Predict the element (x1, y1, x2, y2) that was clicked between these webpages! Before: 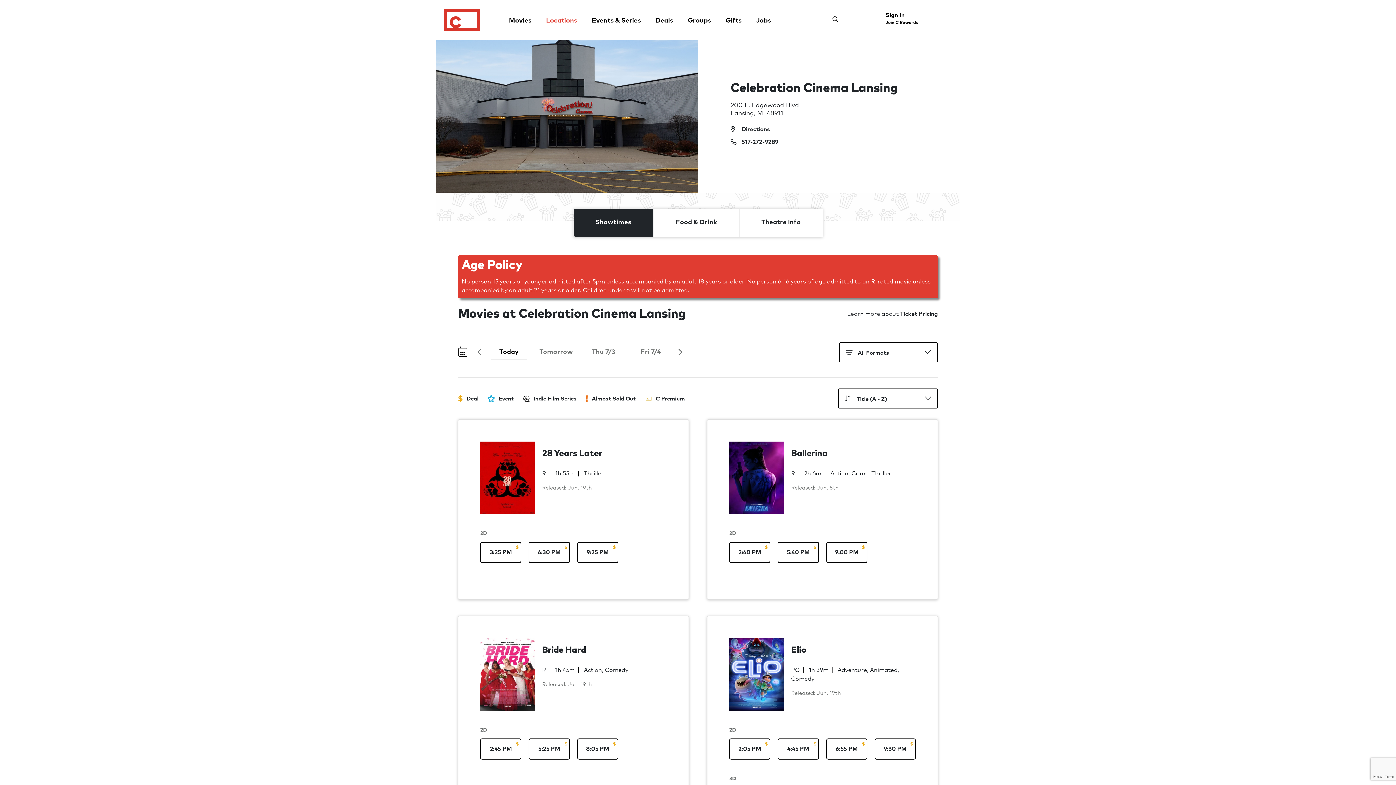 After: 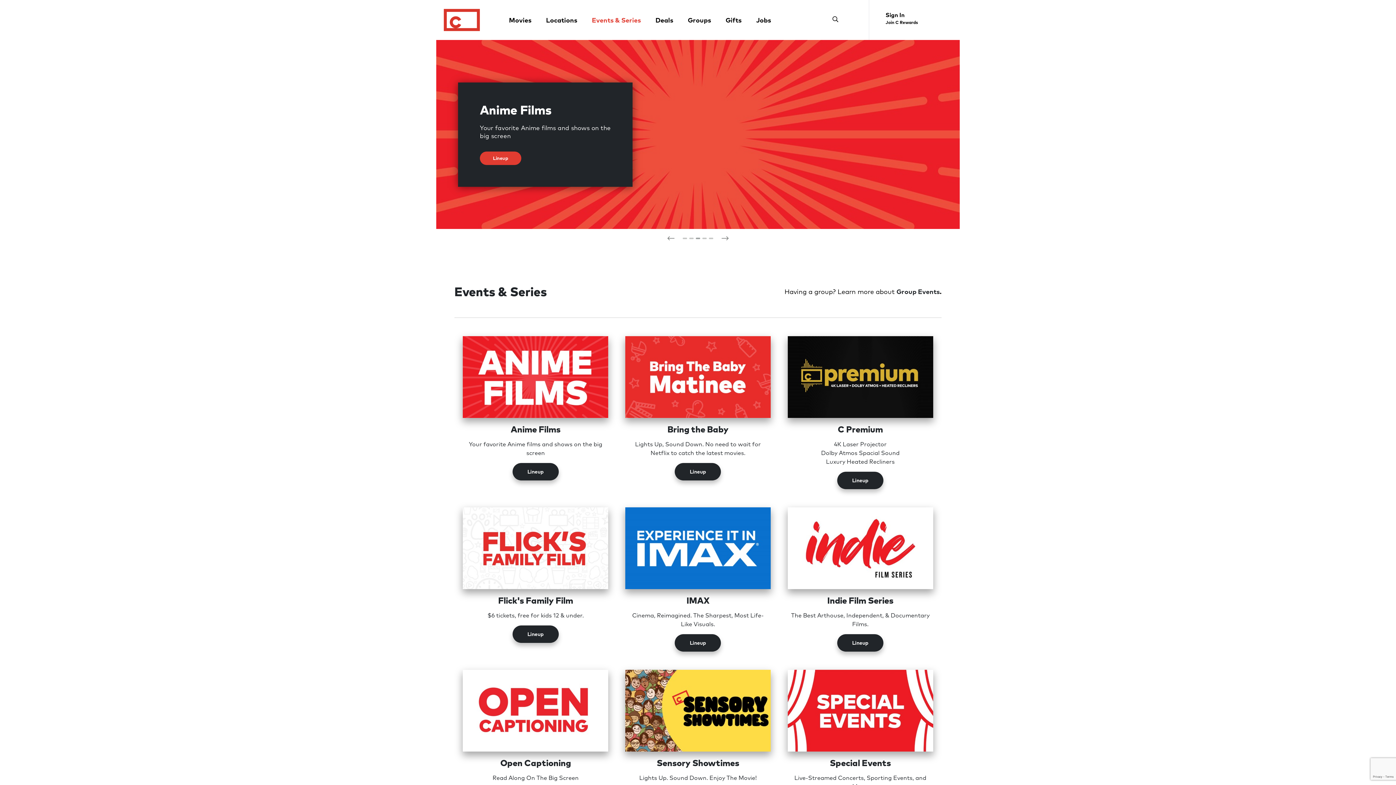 Action: bbox: (592, 17, 641, 23) label: Events & Series